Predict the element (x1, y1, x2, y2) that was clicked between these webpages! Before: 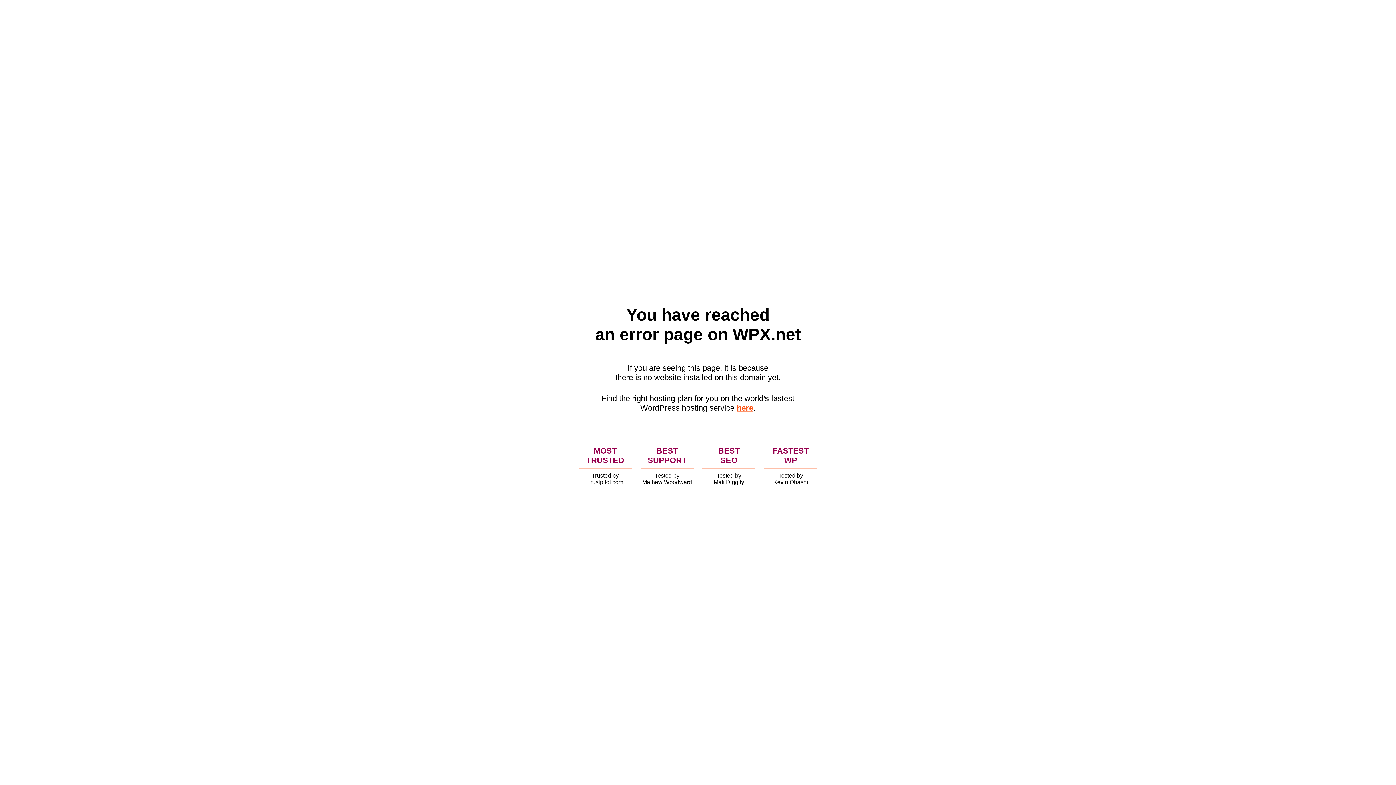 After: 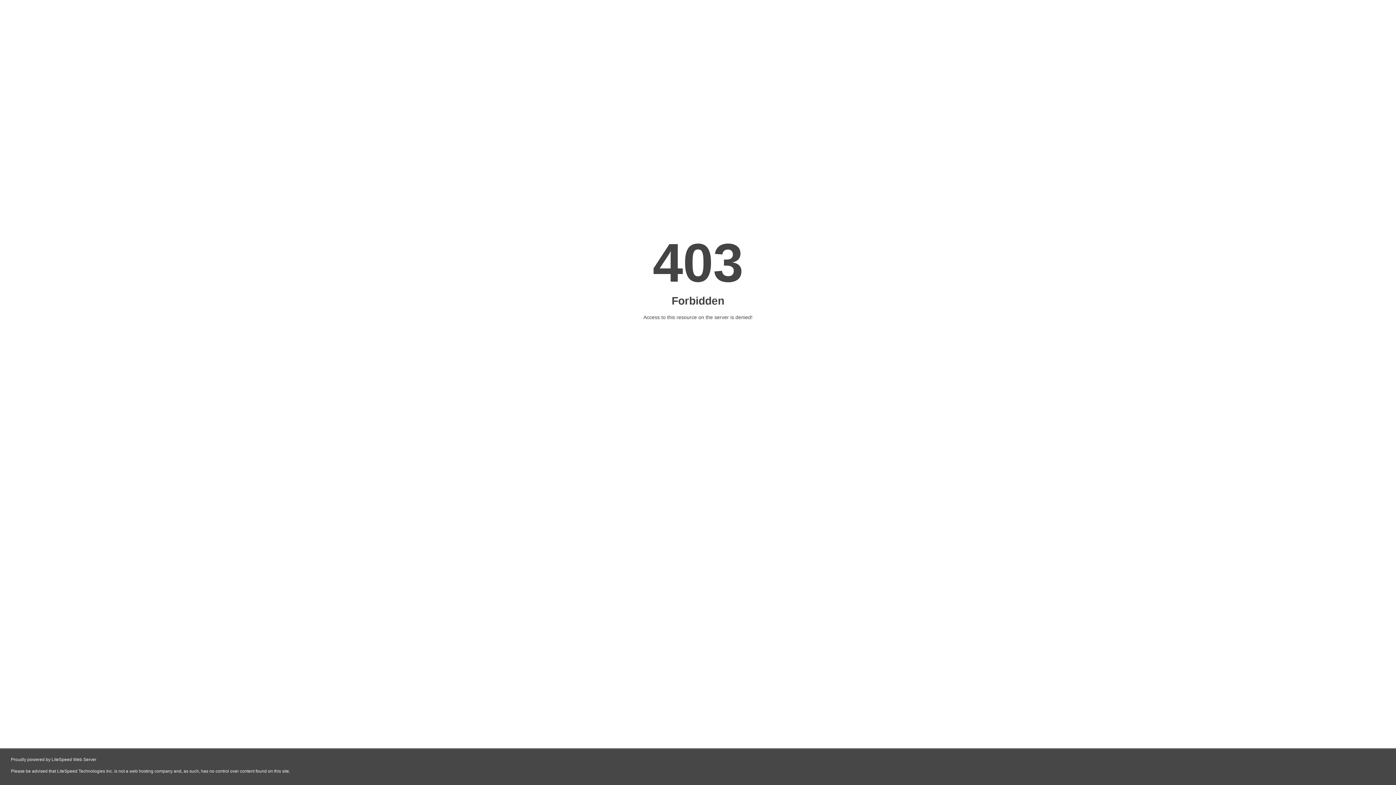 Action: bbox: (736, 403, 753, 412) label: here